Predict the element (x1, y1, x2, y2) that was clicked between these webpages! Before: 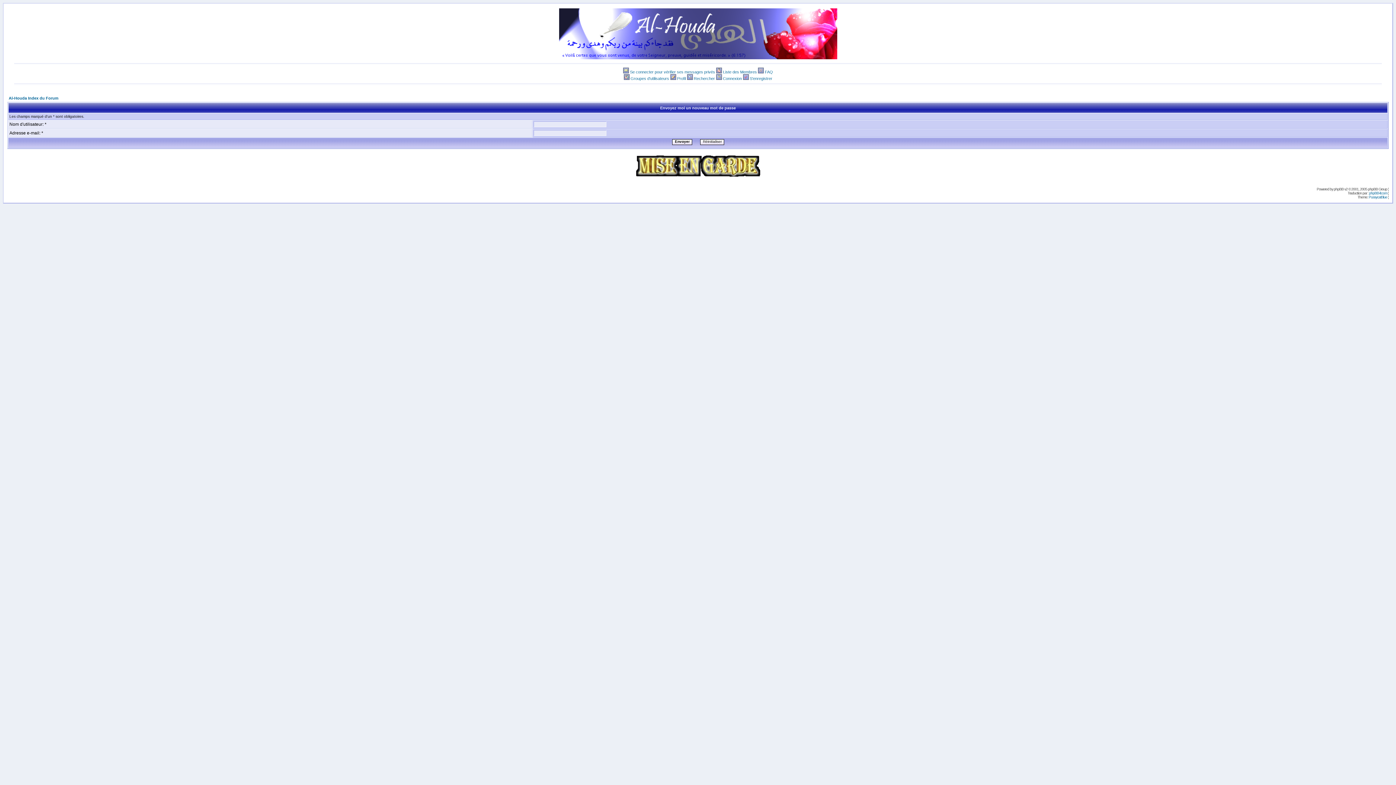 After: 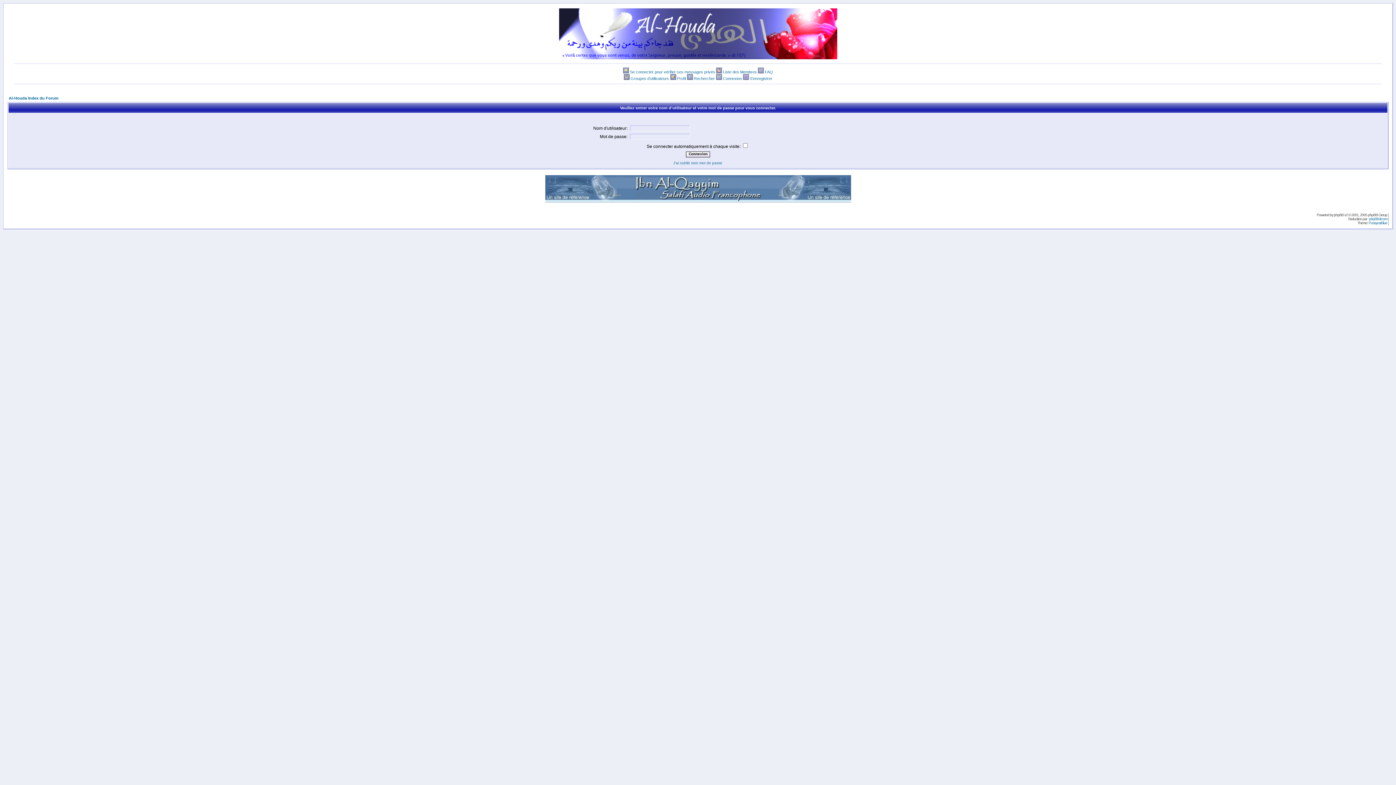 Action: bbox: (630, 76, 669, 80) label: Groupes d'utilisateurs